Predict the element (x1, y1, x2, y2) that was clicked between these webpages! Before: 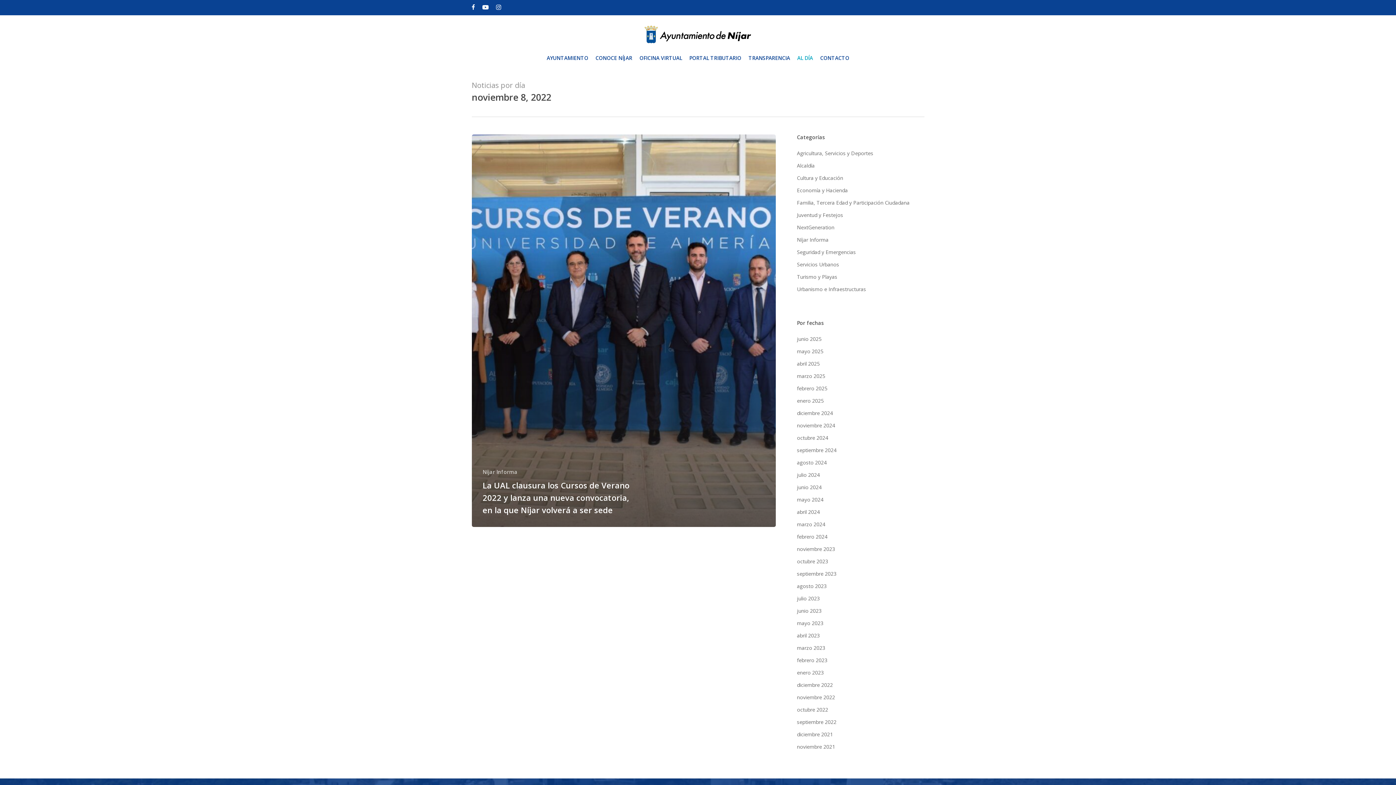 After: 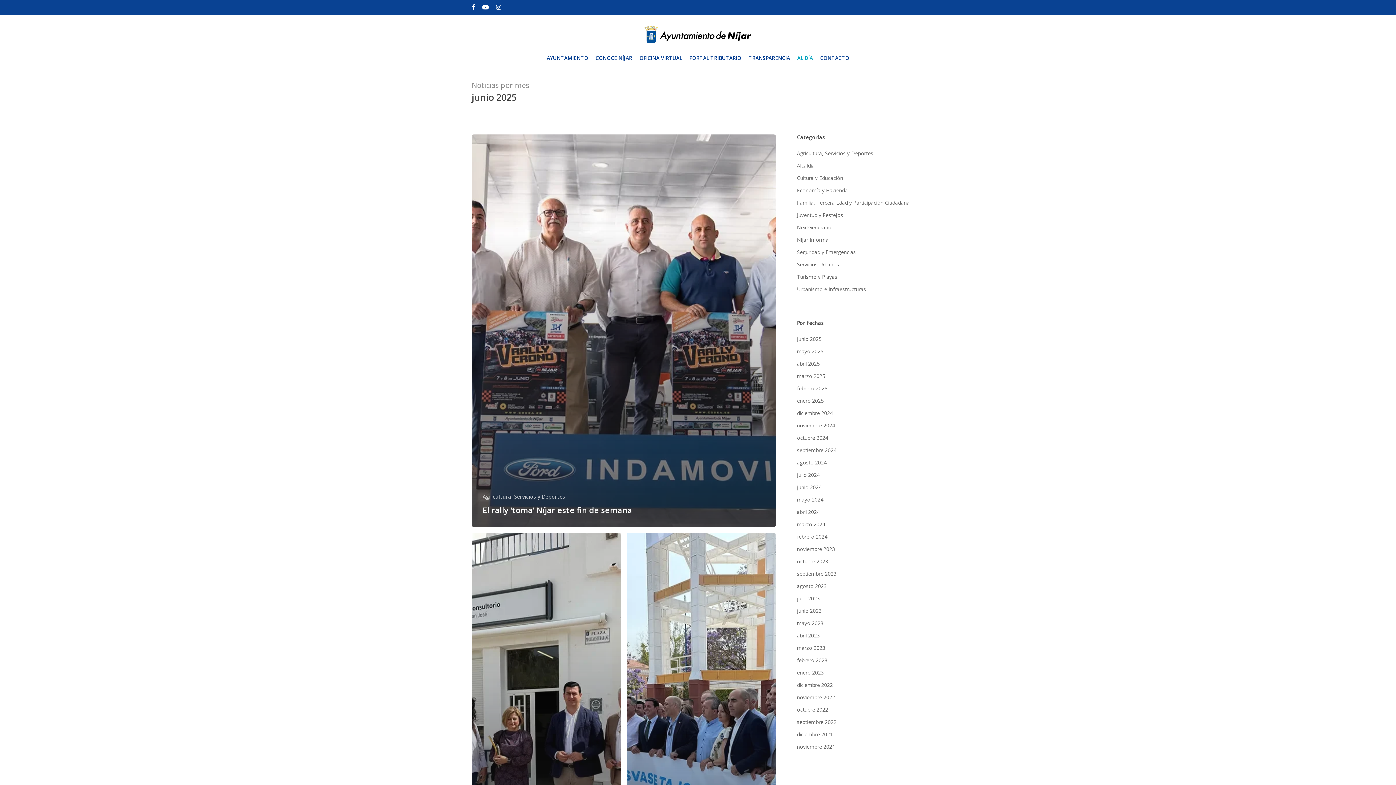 Action: label: junio 2025 bbox: (797, 334, 836, 344)